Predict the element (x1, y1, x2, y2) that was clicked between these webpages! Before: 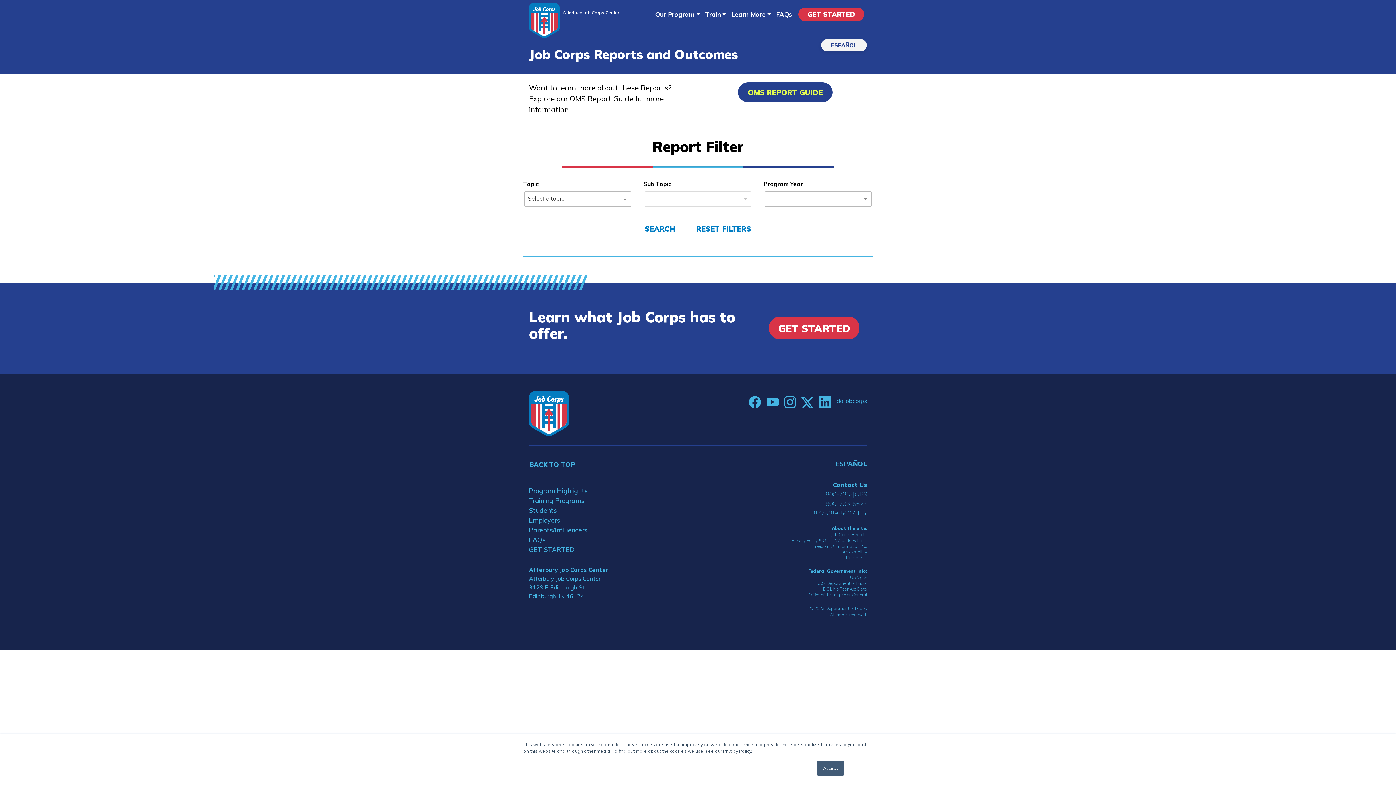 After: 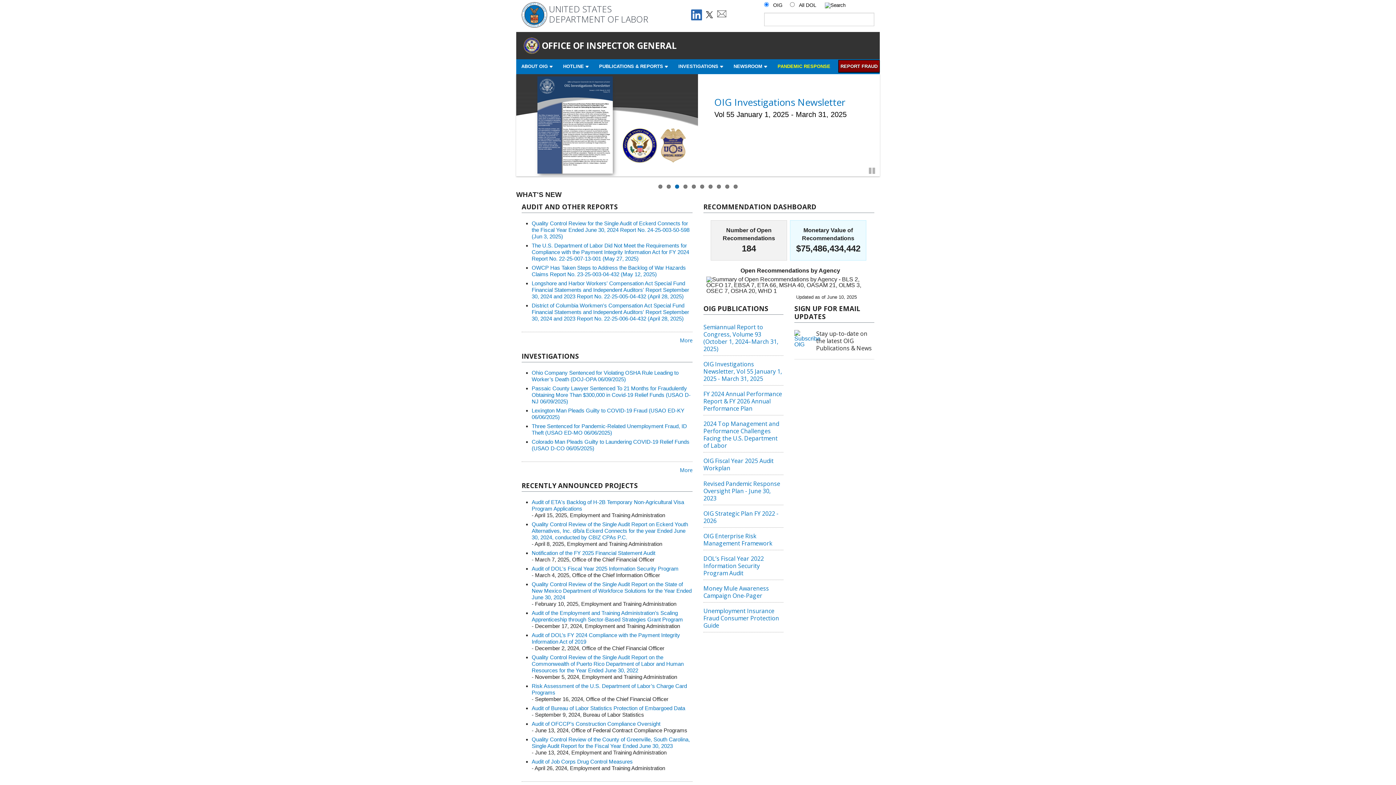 Action: label: Office of the Inspector General bbox: (808, 592, 867, 597)